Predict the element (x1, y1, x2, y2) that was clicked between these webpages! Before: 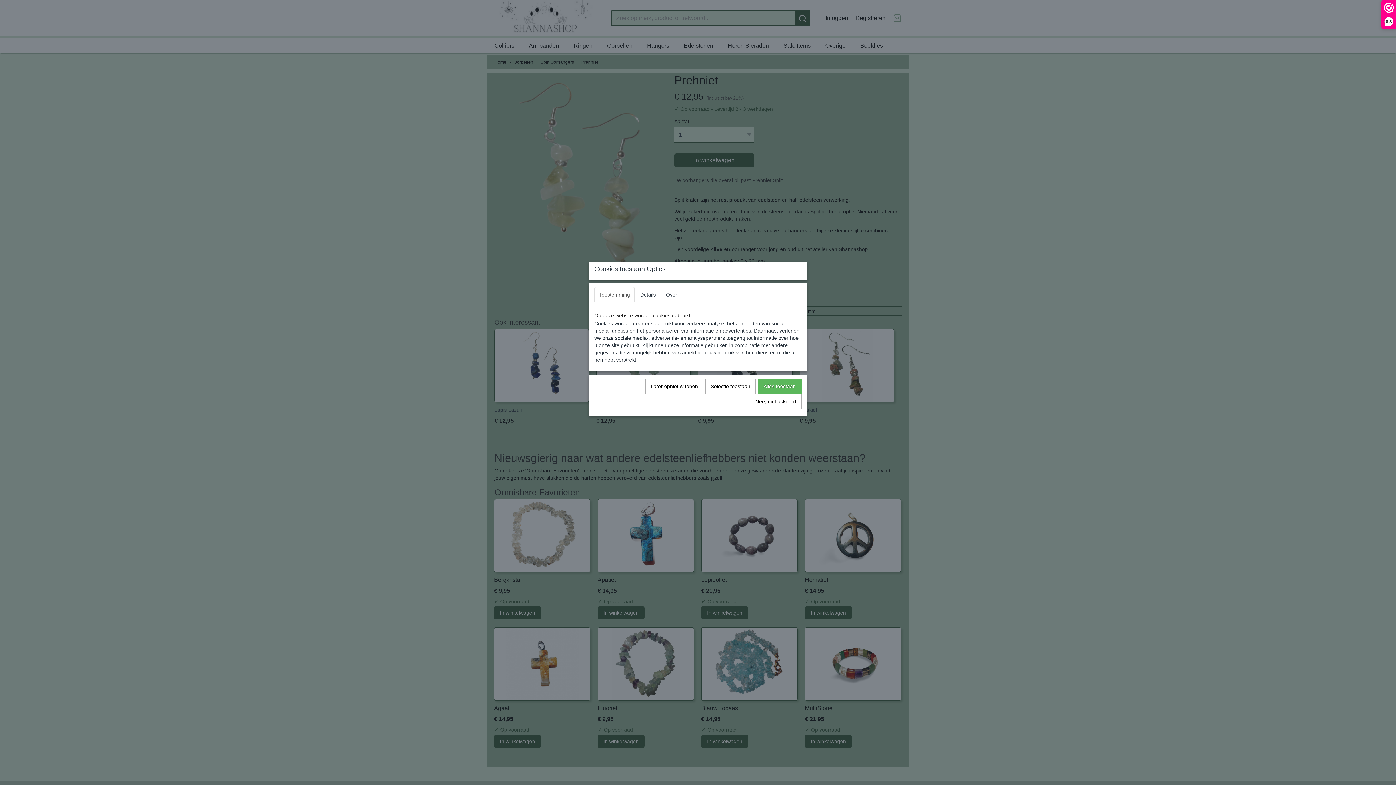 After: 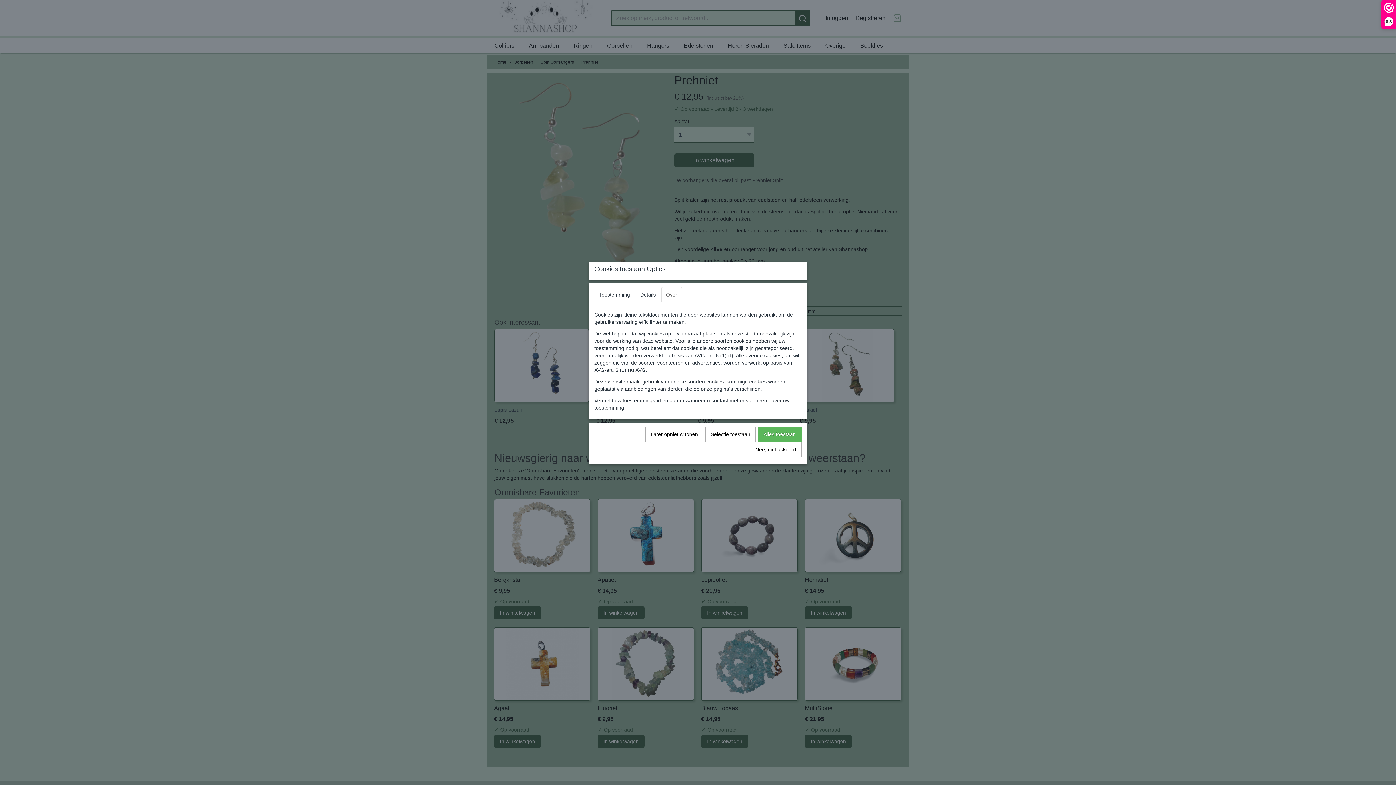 Action: label: Over bbox: (661, 287, 682, 302)